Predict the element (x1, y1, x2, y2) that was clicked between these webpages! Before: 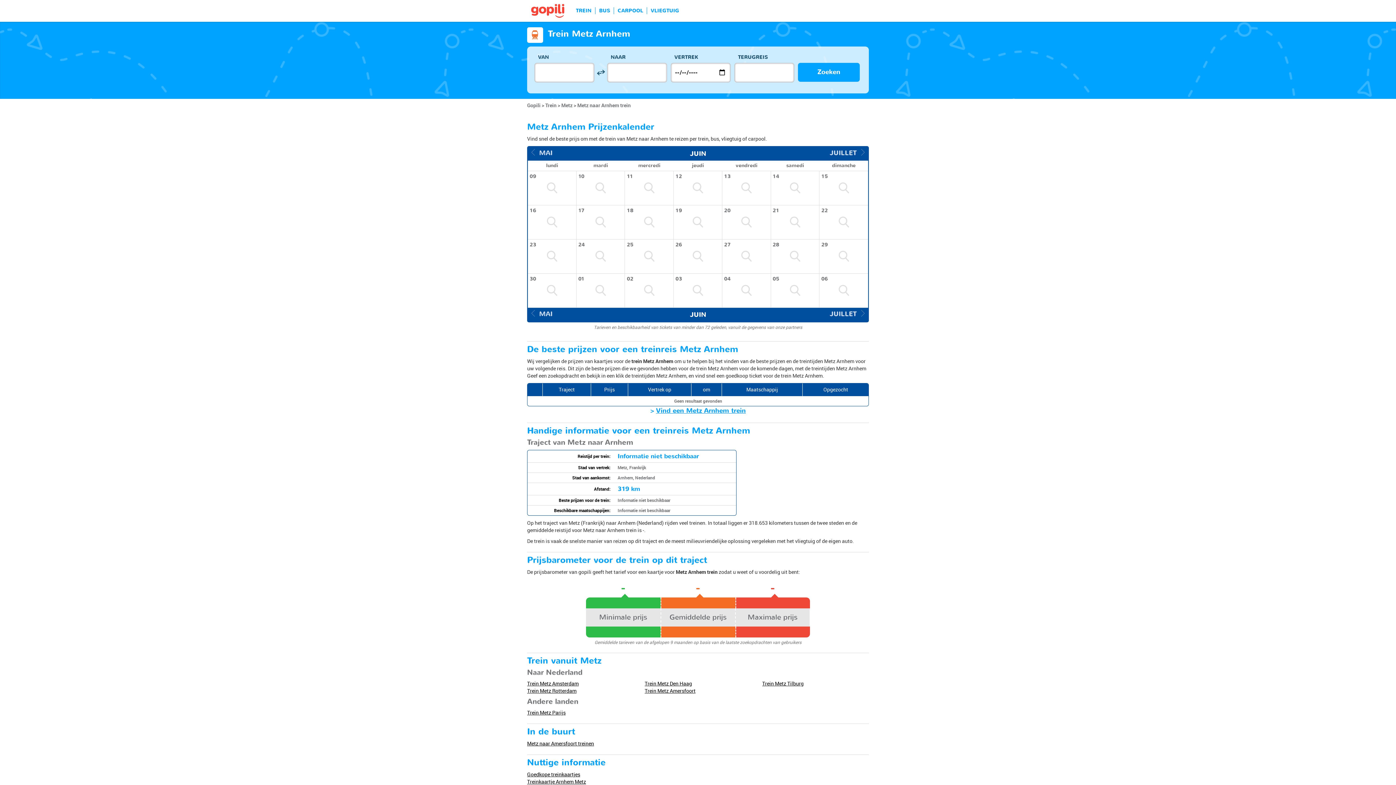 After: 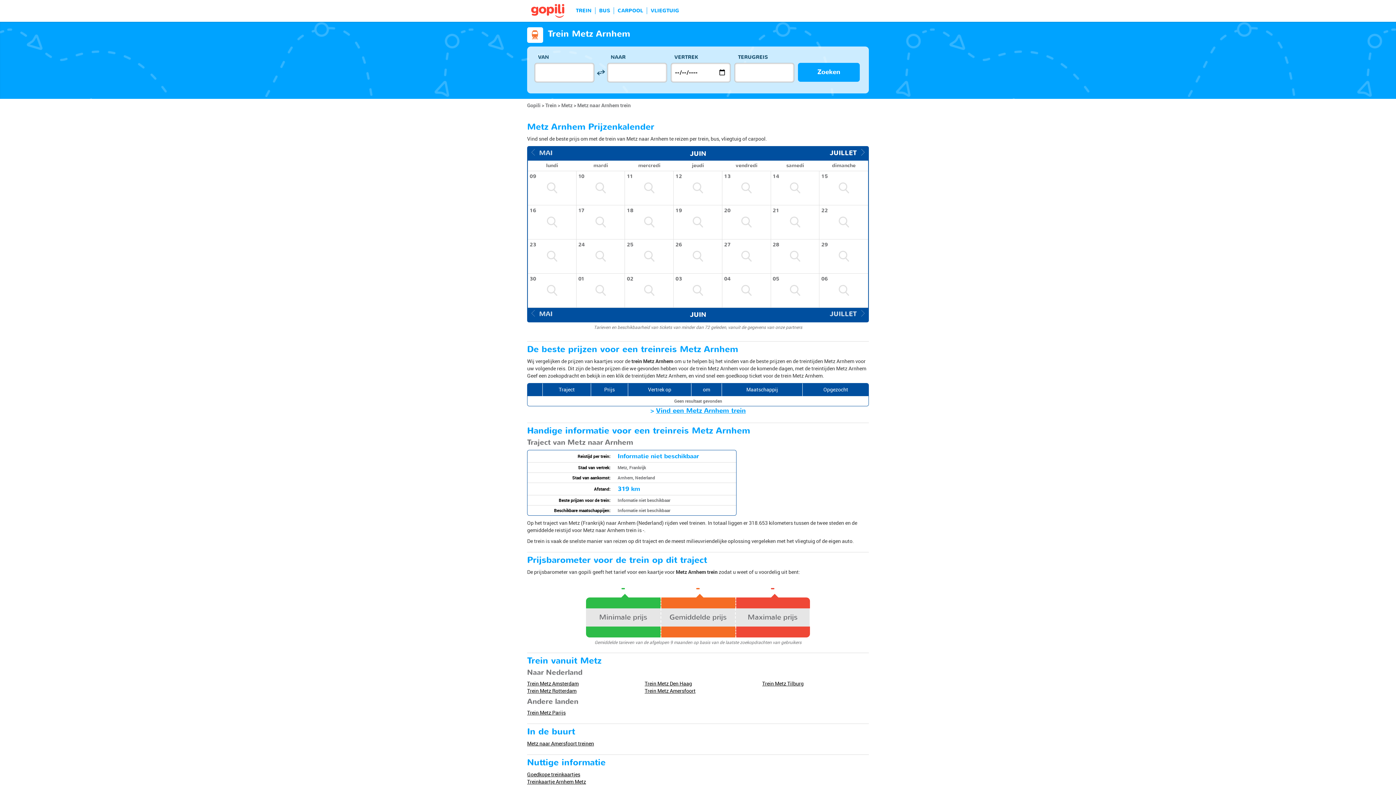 Action: bbox: (829, 146, 864, 159) label: JUILLET  